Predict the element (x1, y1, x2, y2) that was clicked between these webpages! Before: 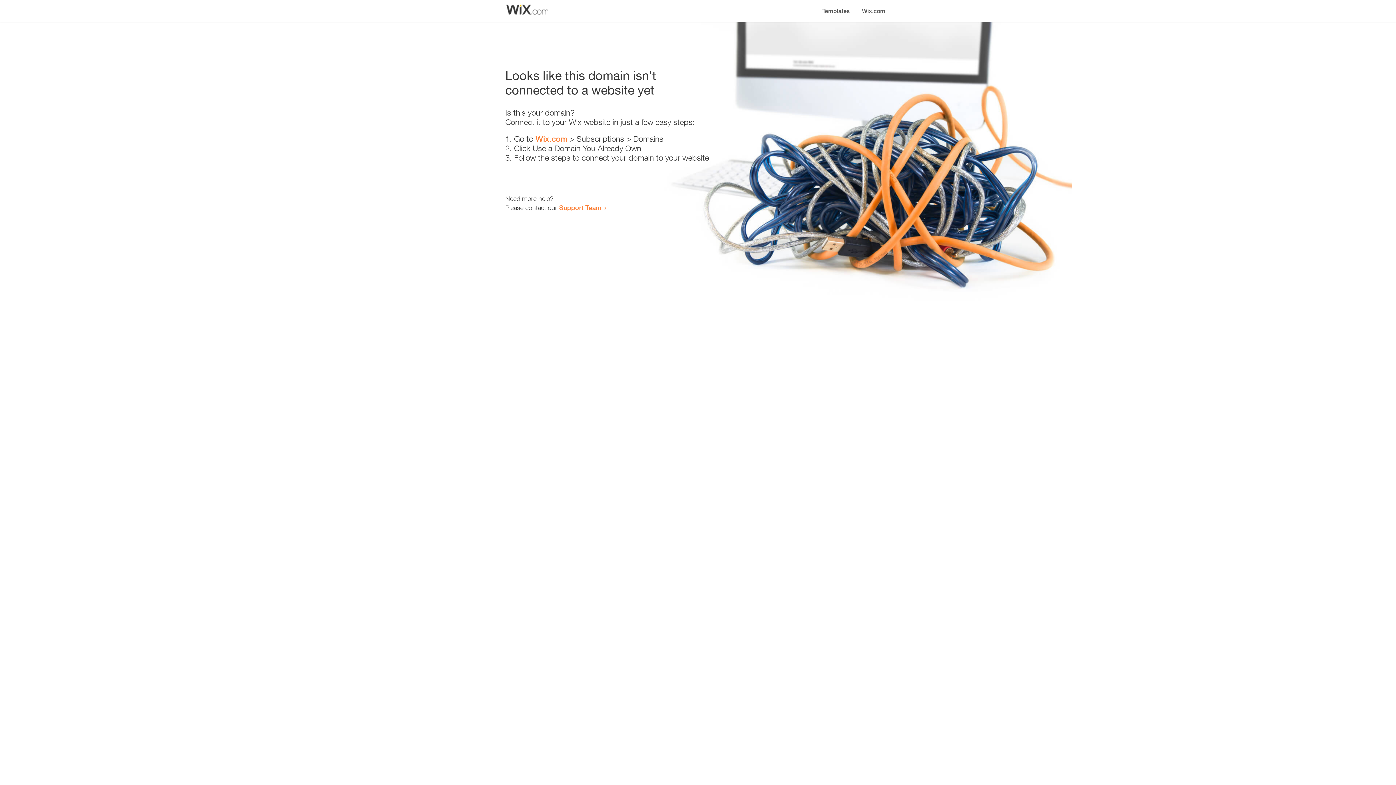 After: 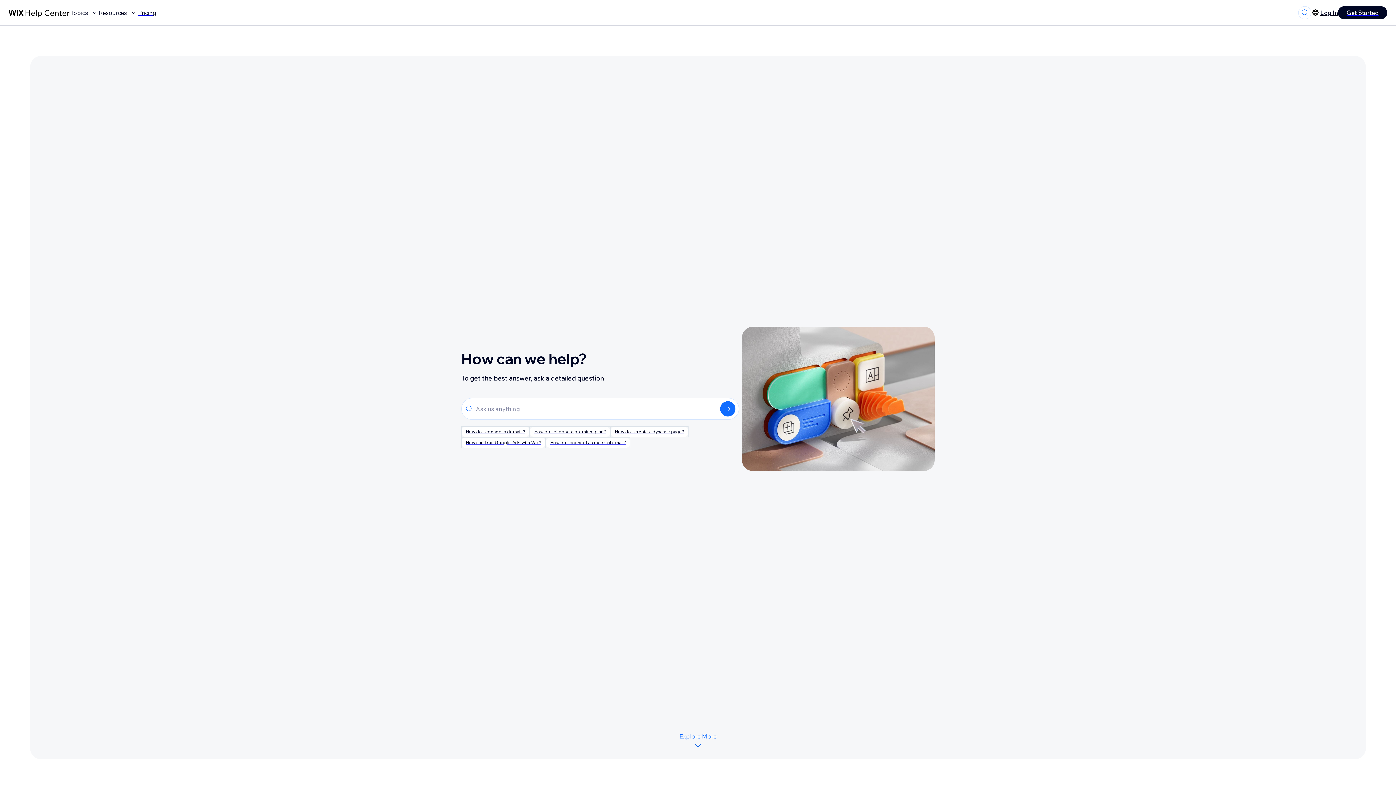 Action: label: Support Team bbox: (559, 203, 601, 211)